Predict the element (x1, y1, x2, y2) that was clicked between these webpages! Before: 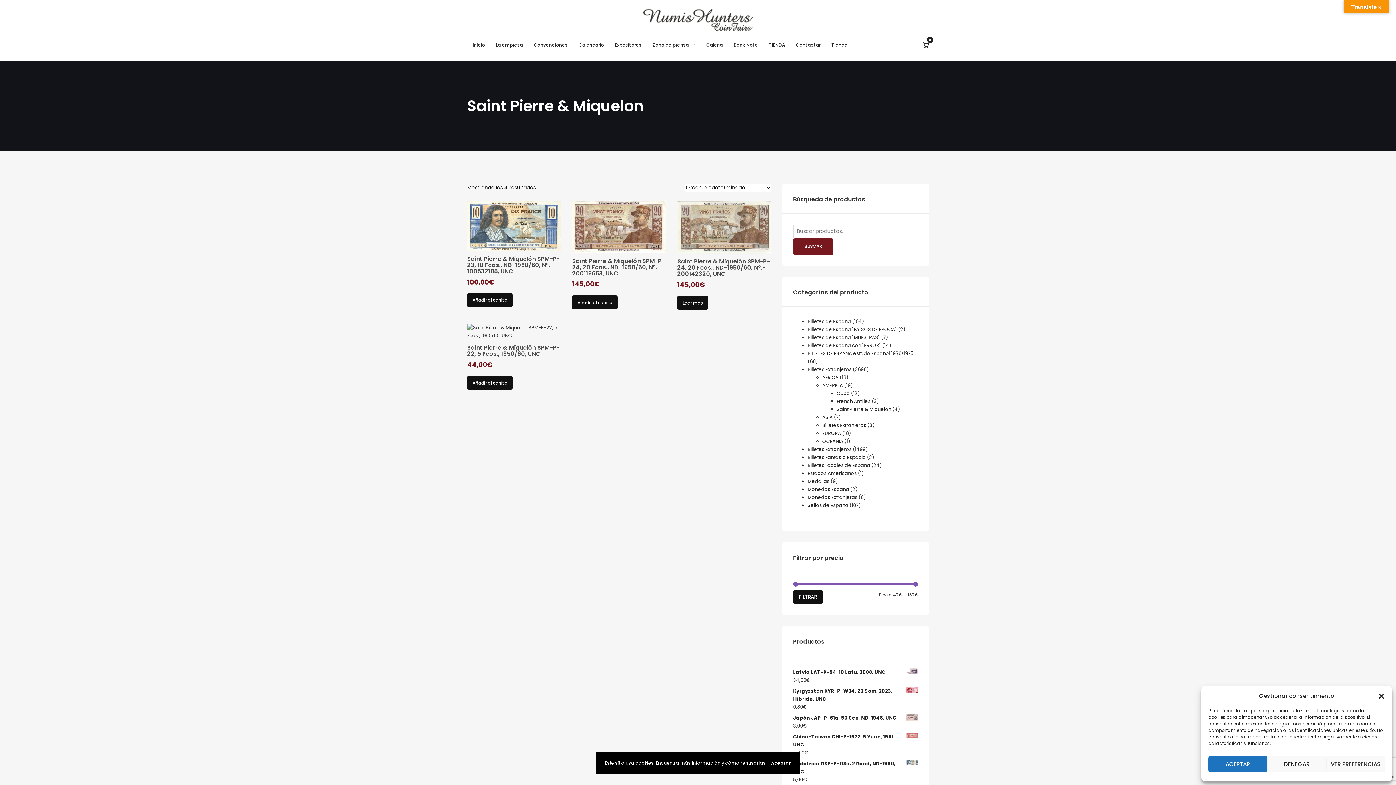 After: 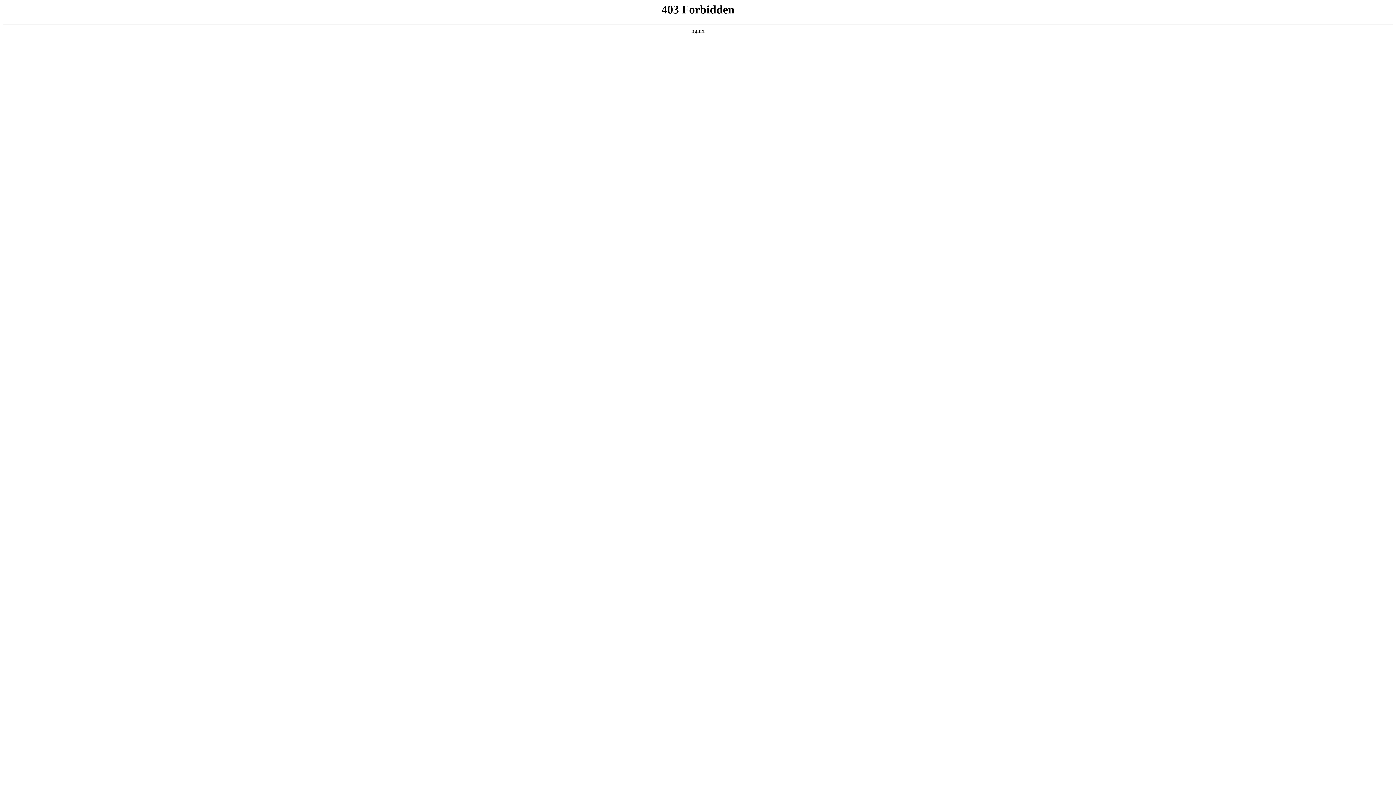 Action: label: Bank Note bbox: (728, 37, 763, 52)